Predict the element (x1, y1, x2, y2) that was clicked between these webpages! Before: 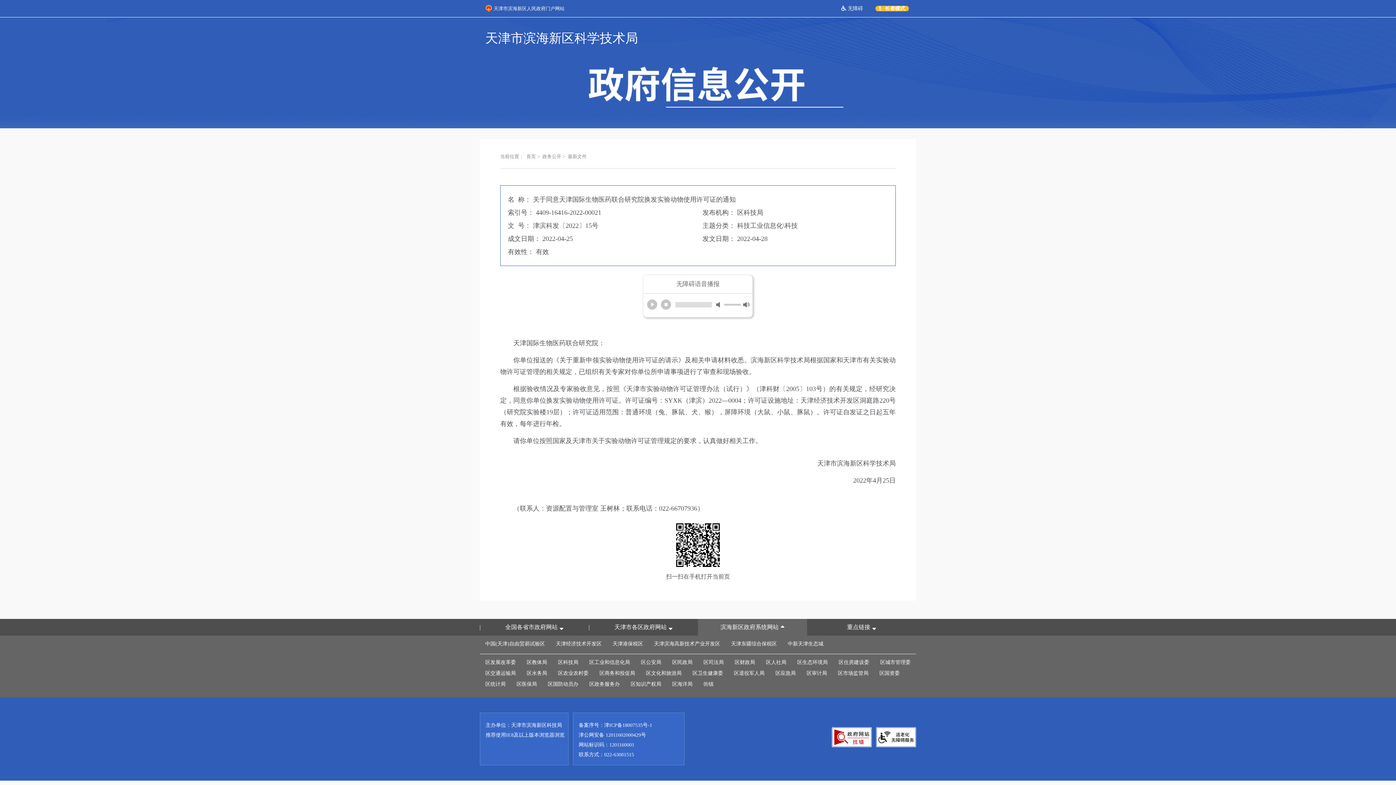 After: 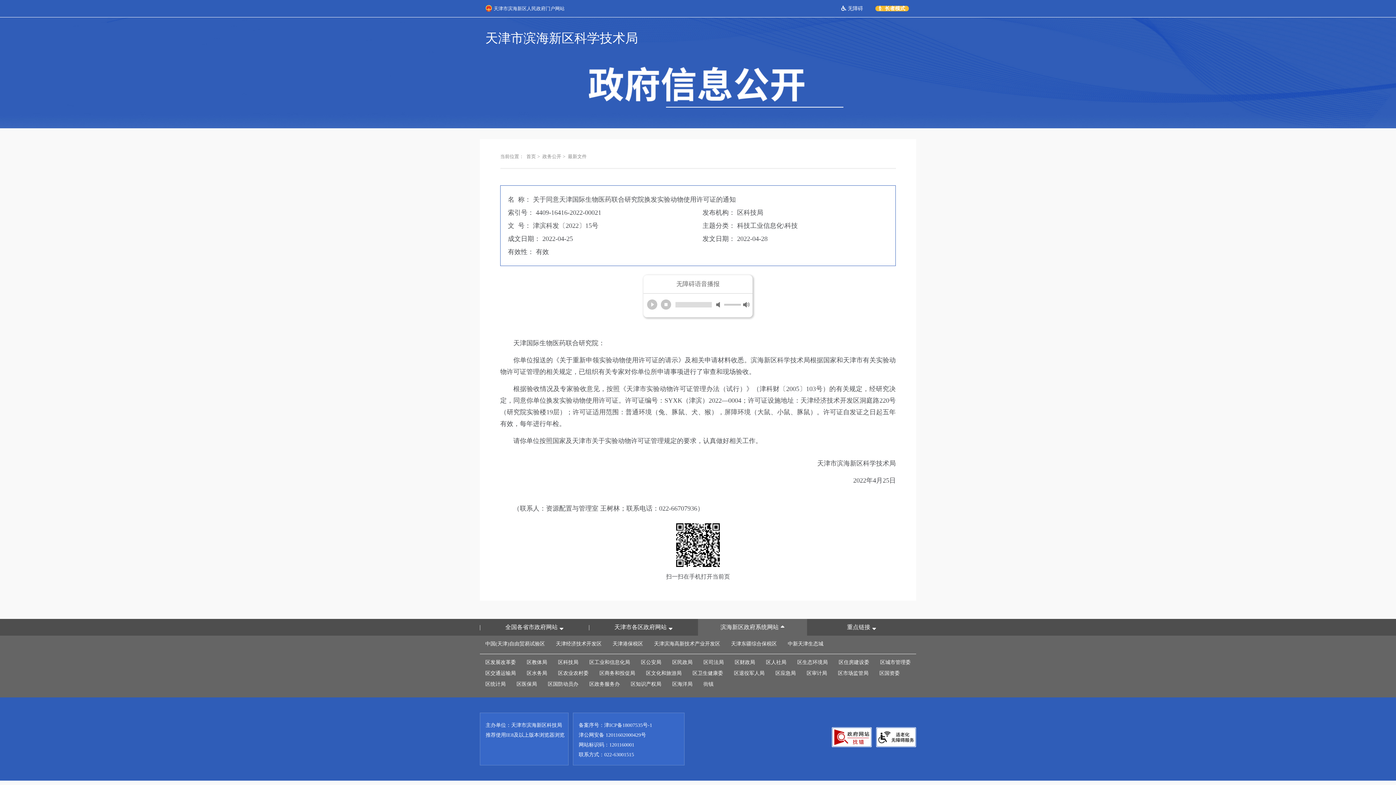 Action: bbox: (641, 658, 661, 667) label: 区公安局